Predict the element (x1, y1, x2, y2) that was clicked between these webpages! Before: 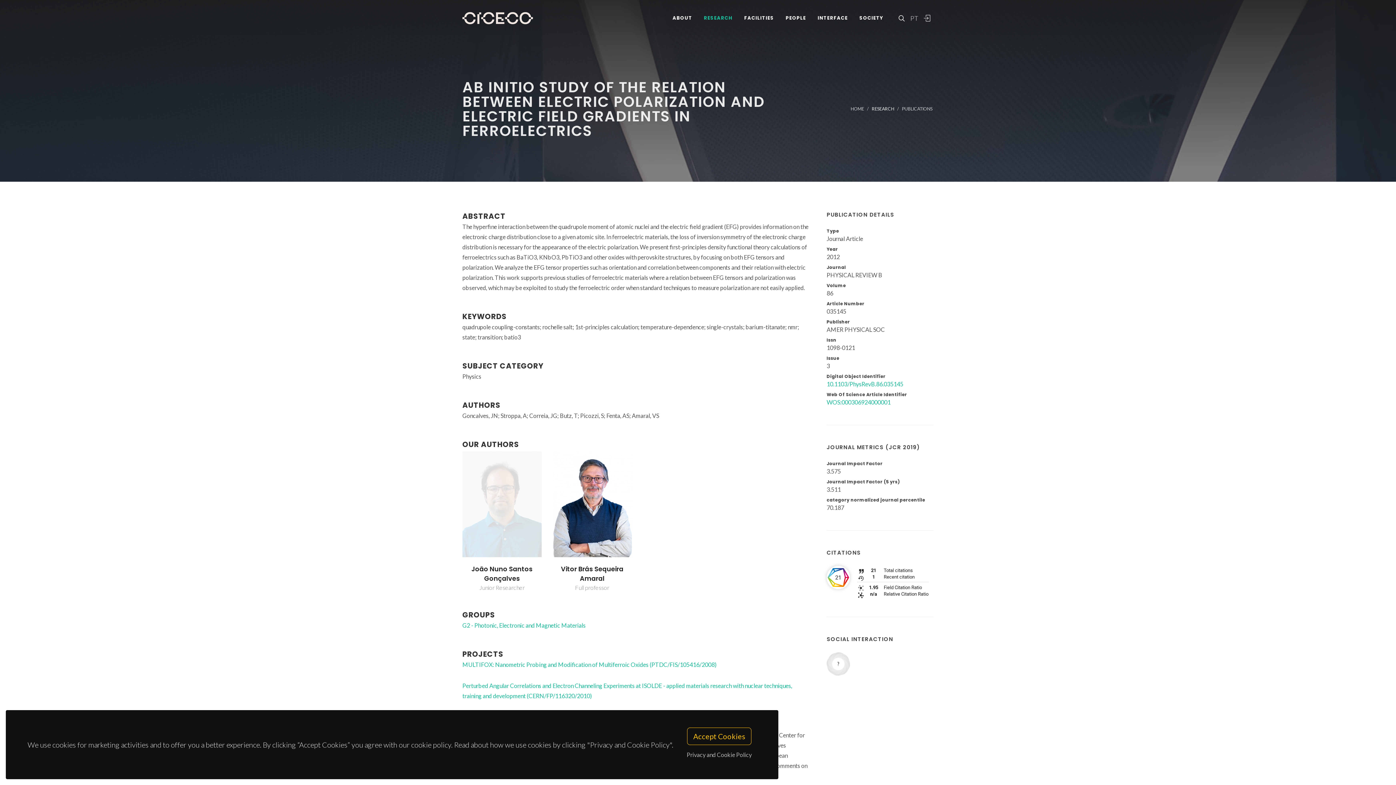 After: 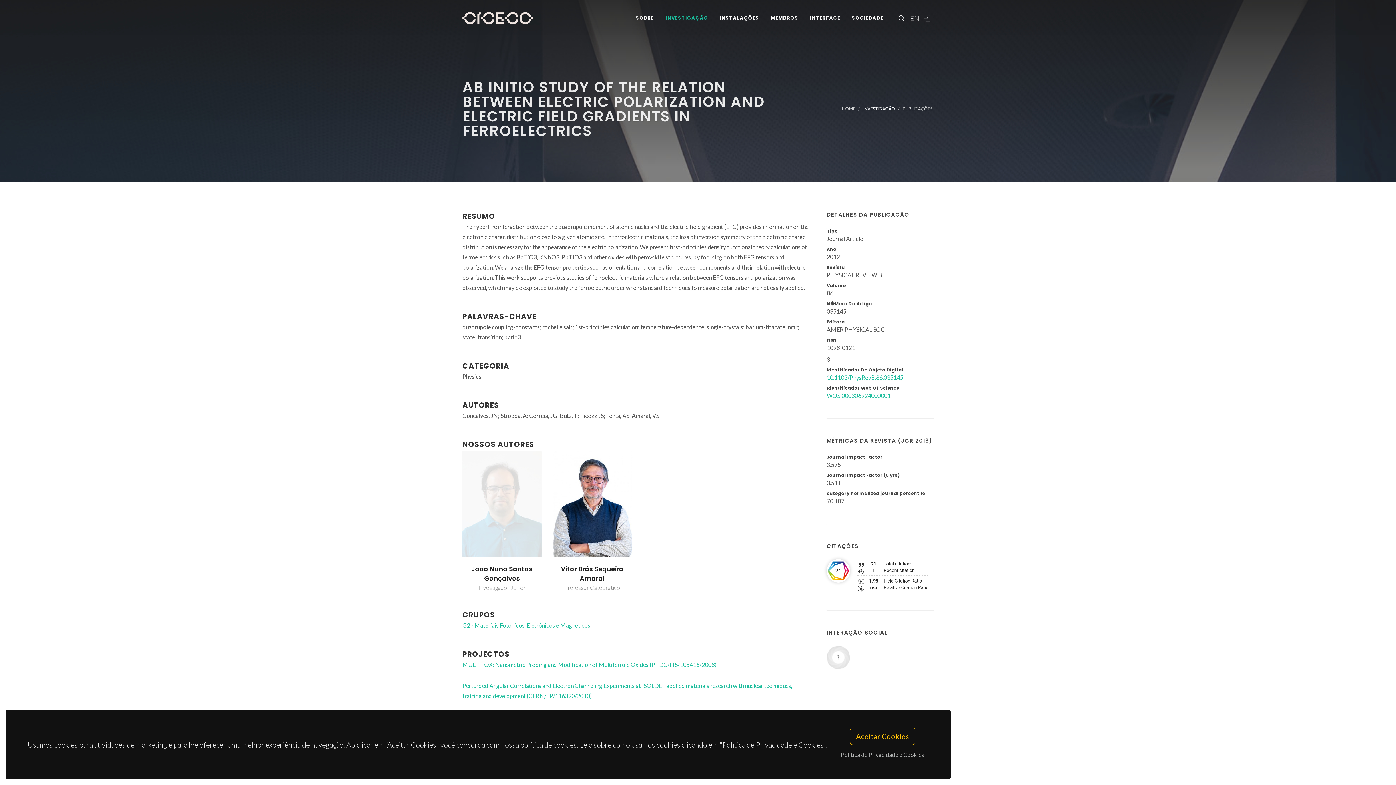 Action: bbox: (910, 14, 917, 21) label: PT